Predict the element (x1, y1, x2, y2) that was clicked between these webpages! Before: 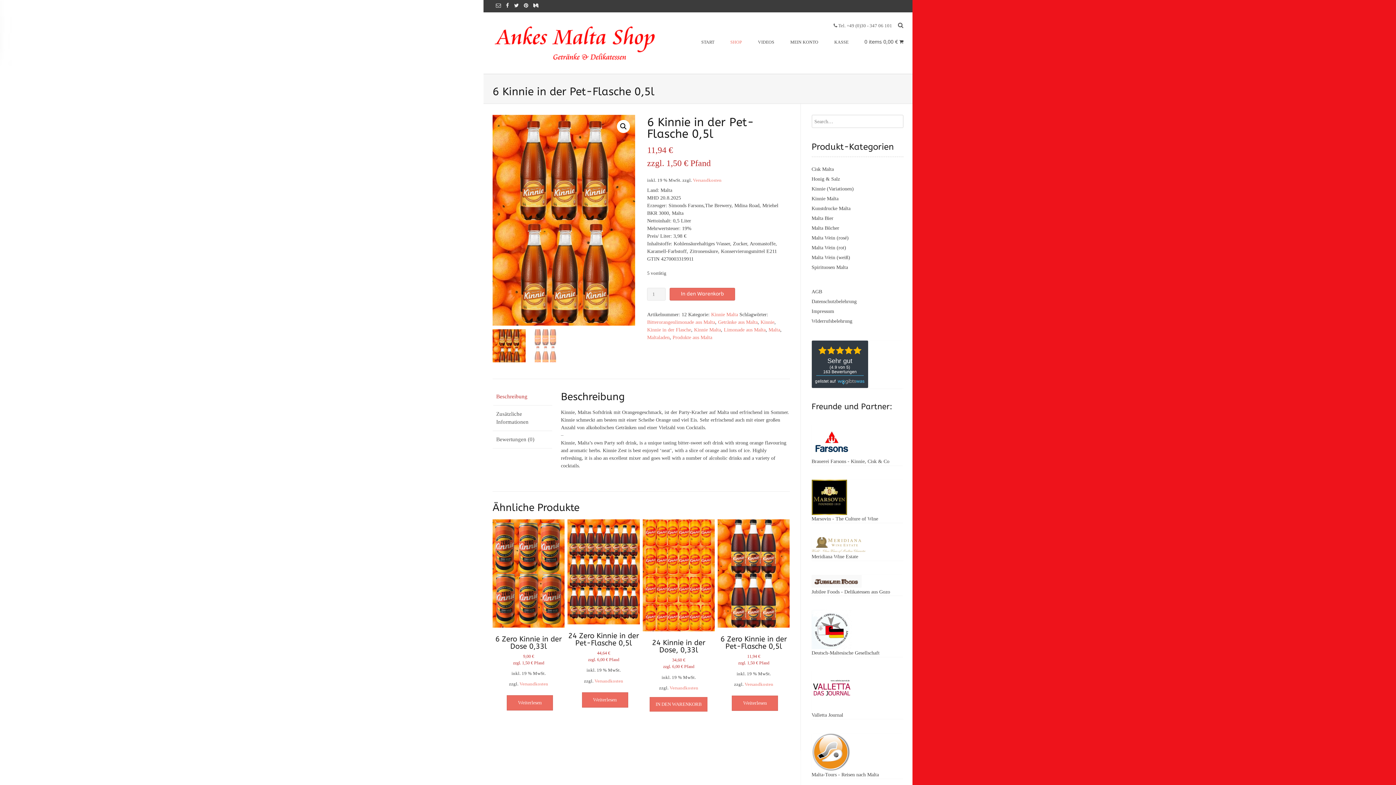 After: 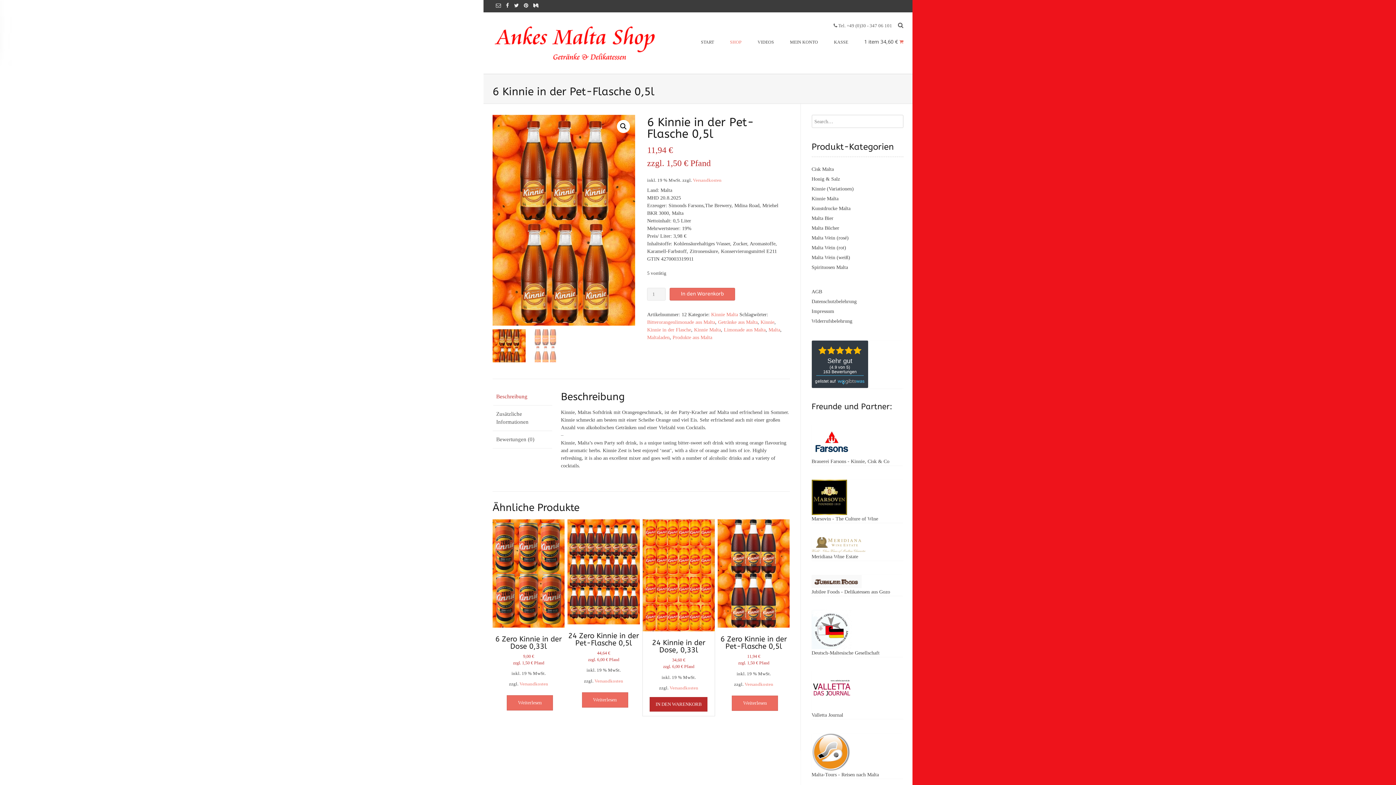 Action: label: In den Warenkorb legen: „24 Kinnie in der Dose, 0,33l“ bbox: (649, 697, 707, 711)